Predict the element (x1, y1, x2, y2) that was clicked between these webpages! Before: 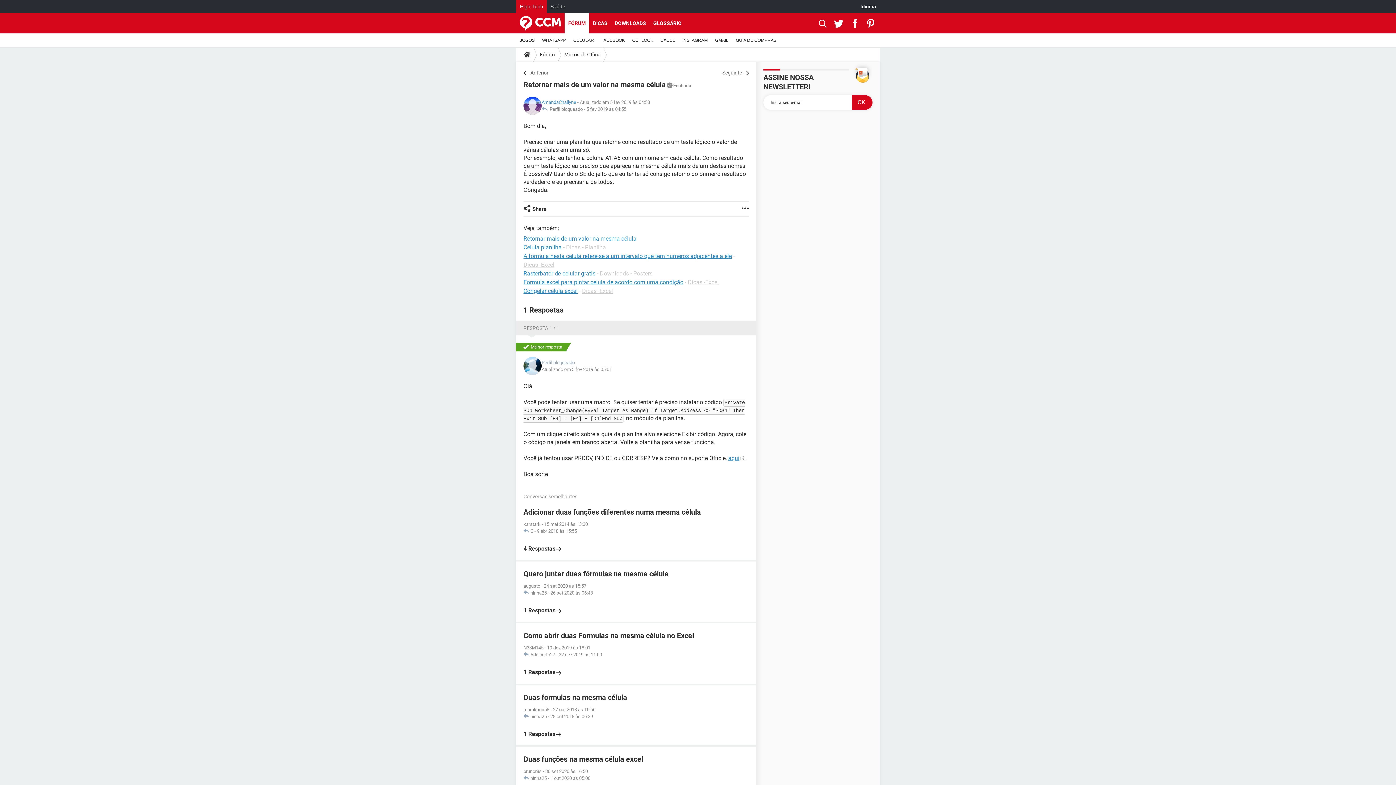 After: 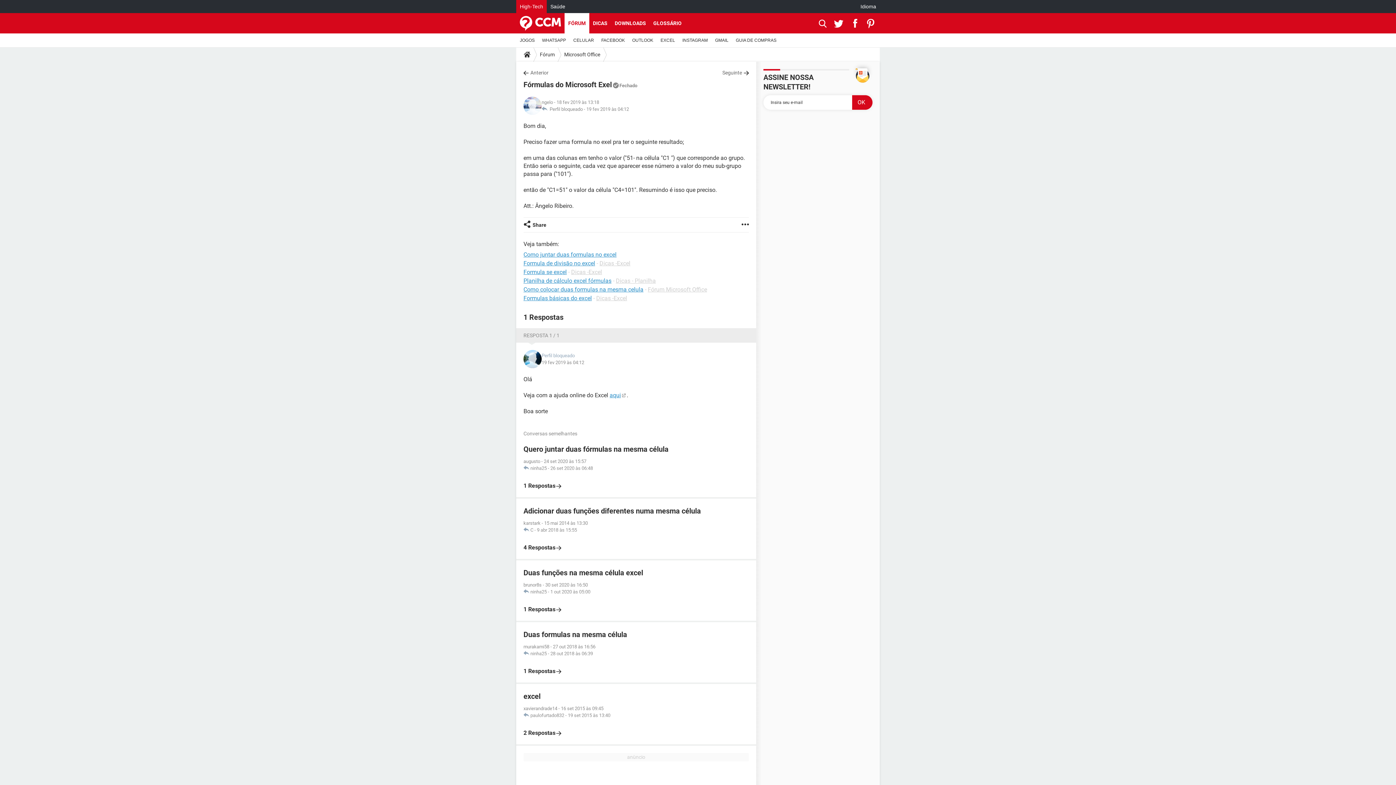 Action: label: Seguinte bbox: (722, 69, 749, 76)